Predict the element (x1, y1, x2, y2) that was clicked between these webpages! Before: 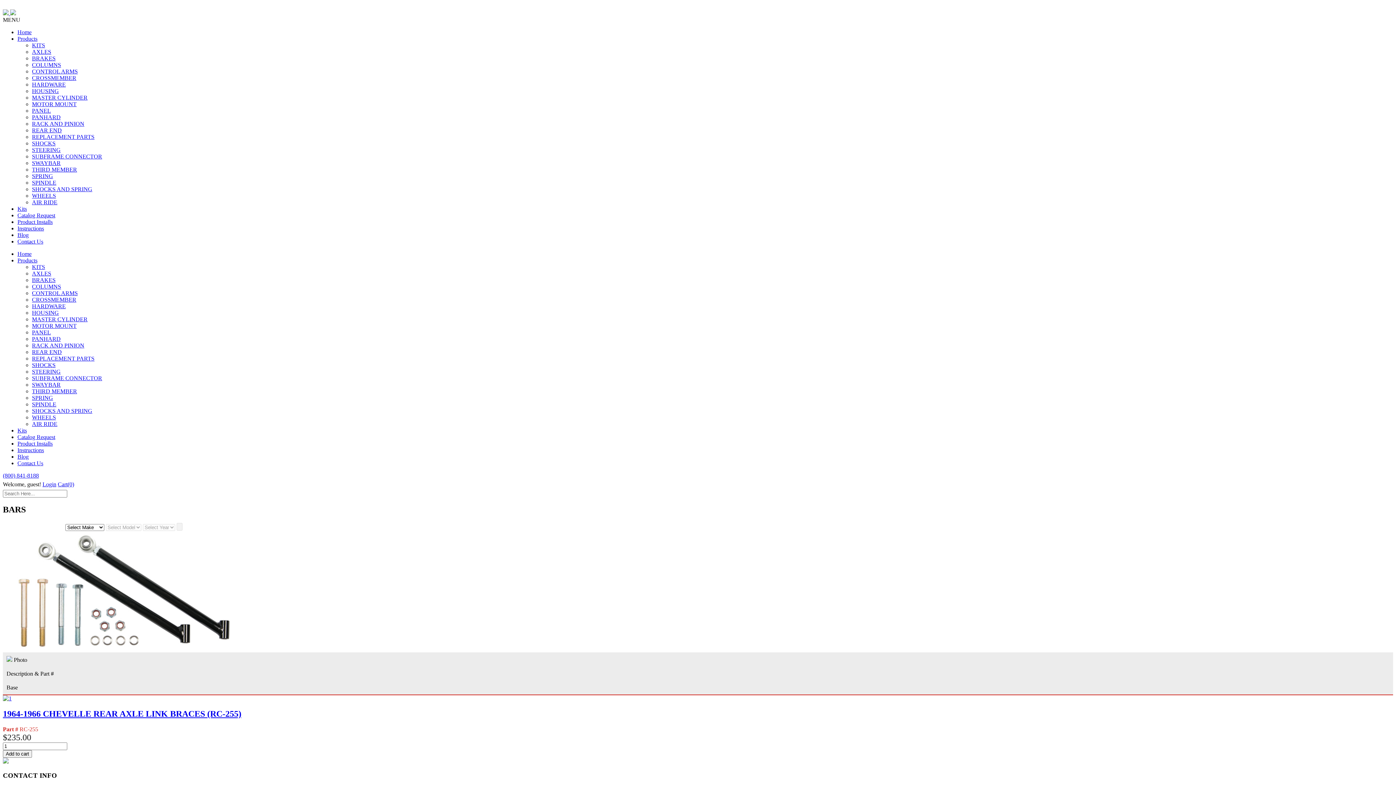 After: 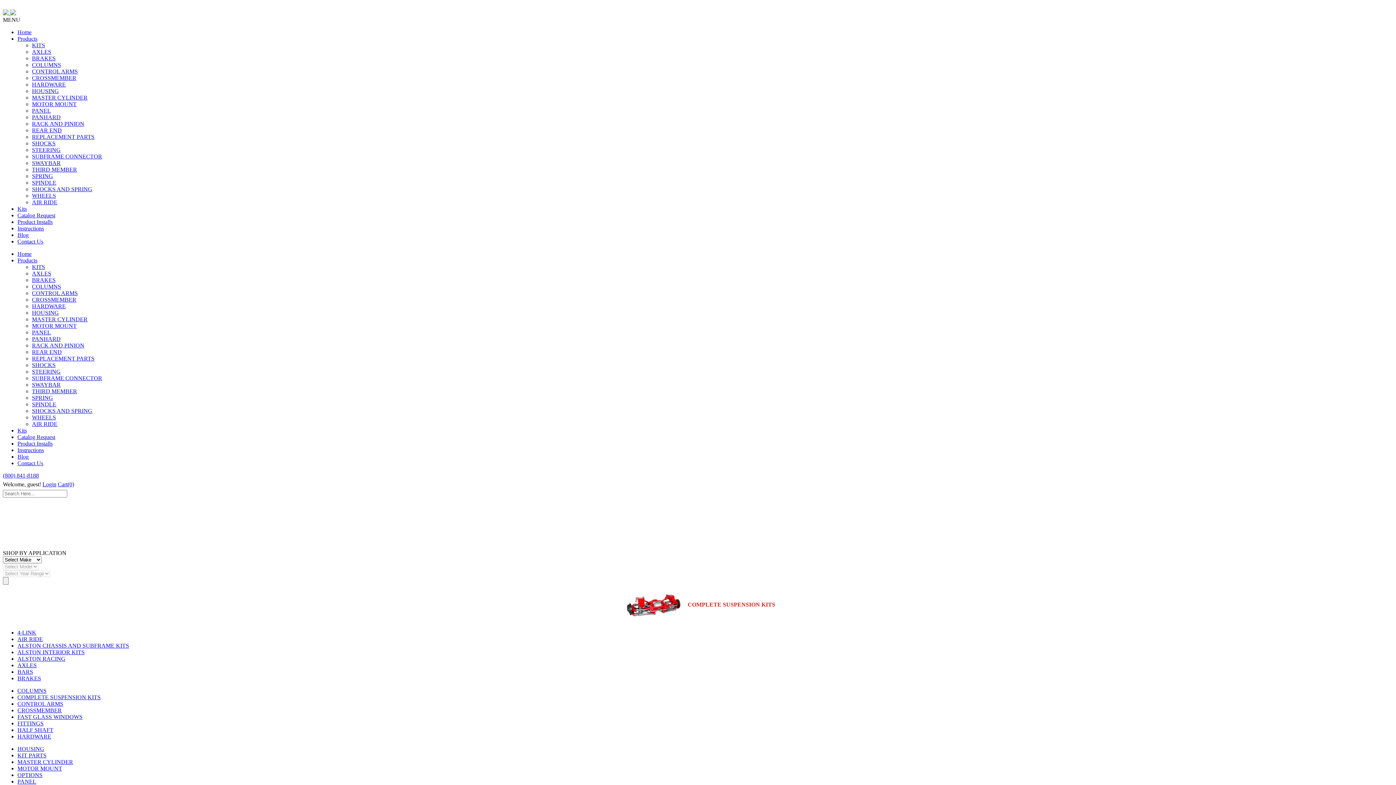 Action: label: Home bbox: (17, 250, 31, 257)